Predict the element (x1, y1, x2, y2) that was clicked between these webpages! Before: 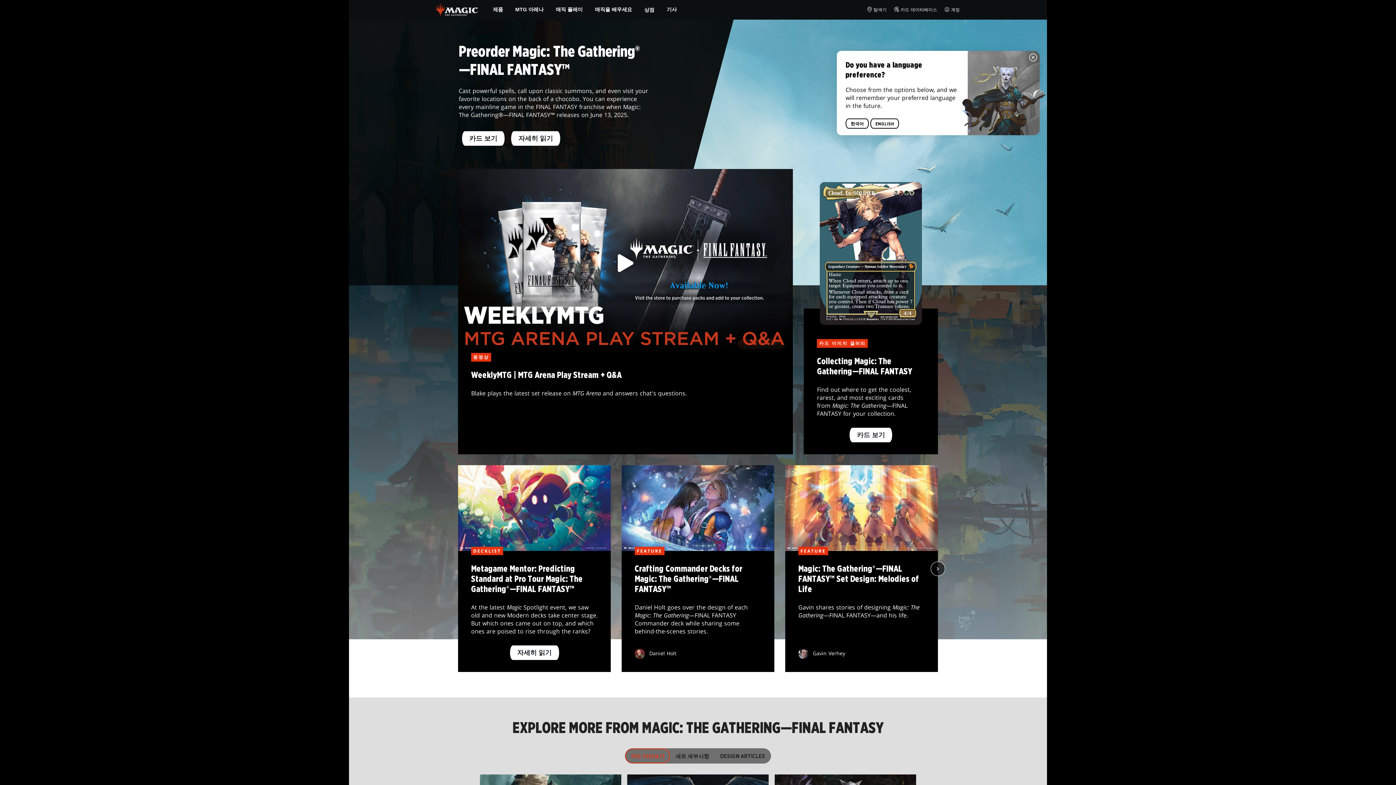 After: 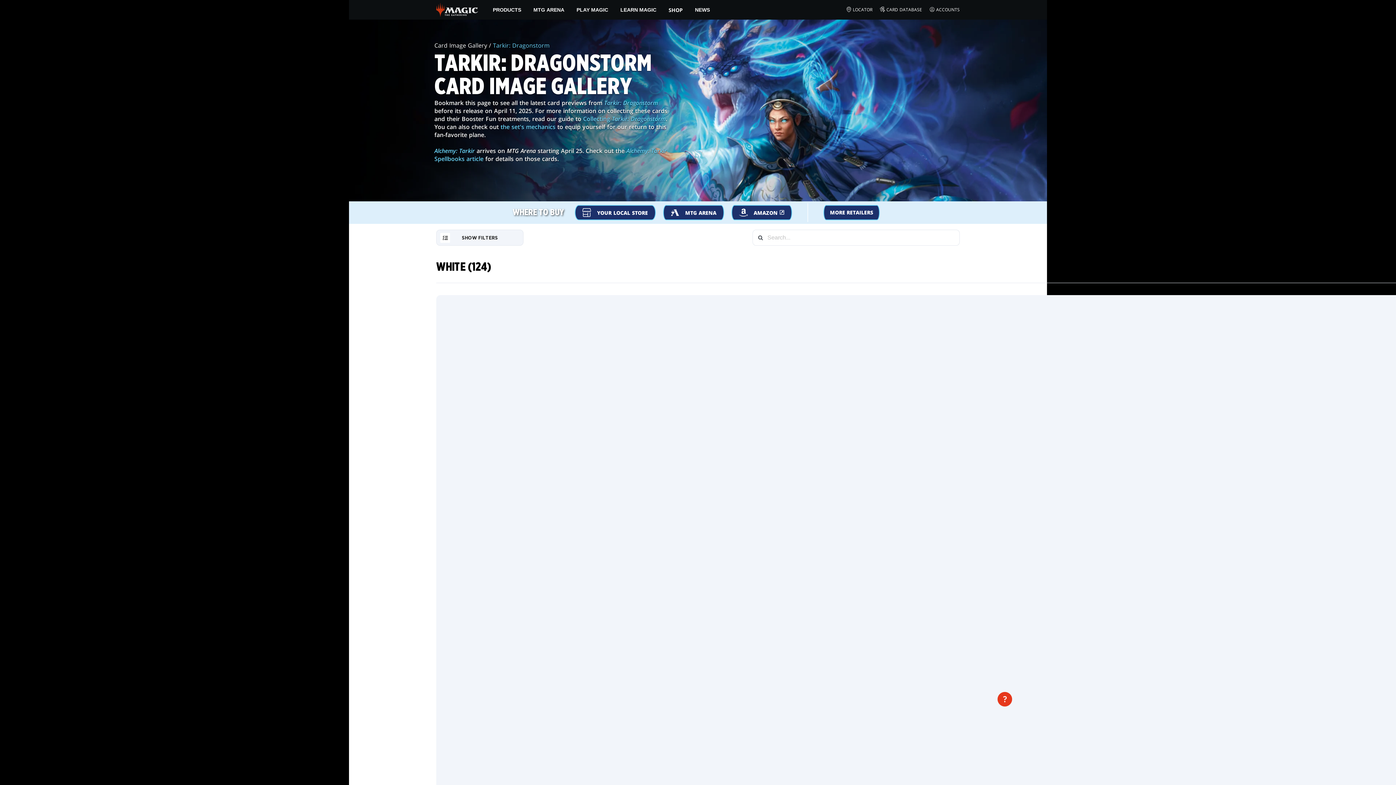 Action: label: 카드 보기 bbox: (462, 131, 504, 145)